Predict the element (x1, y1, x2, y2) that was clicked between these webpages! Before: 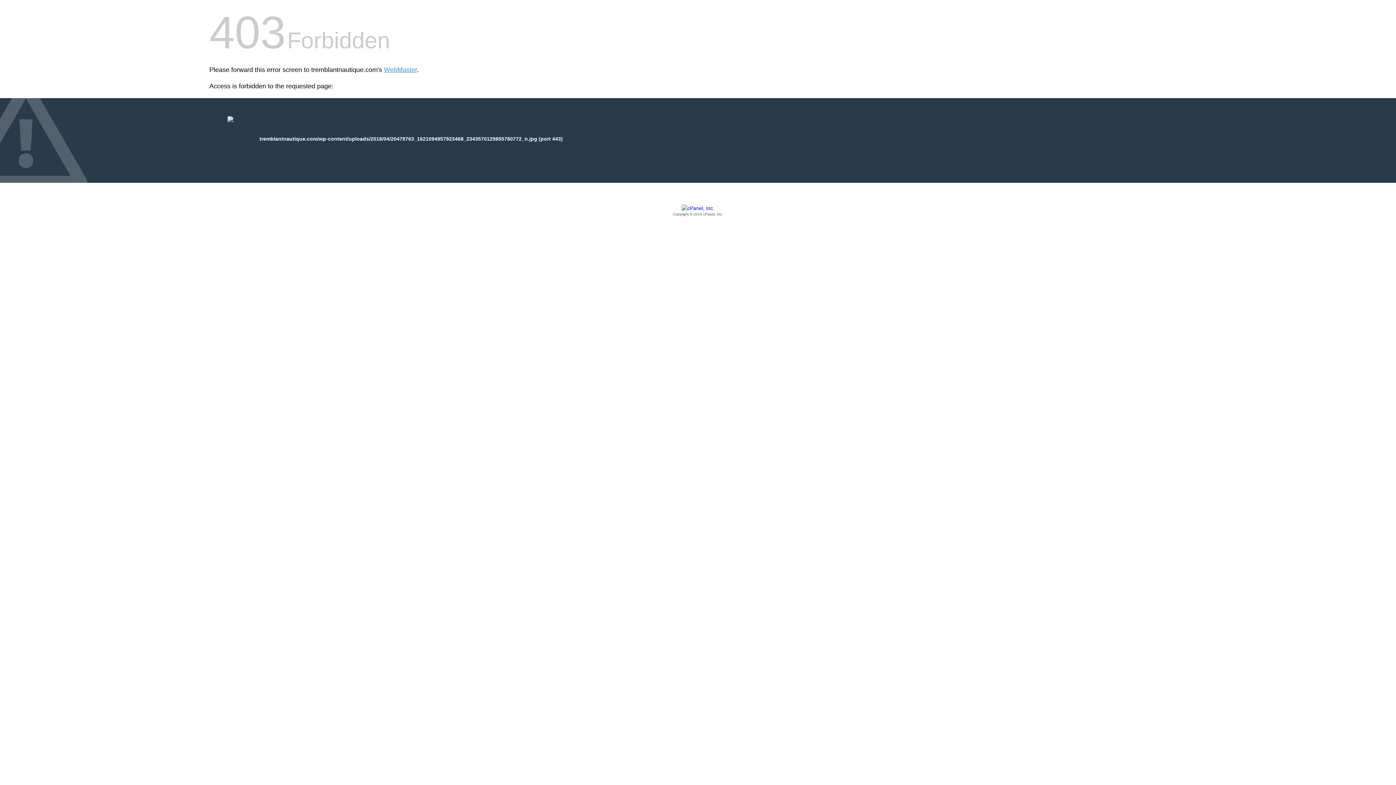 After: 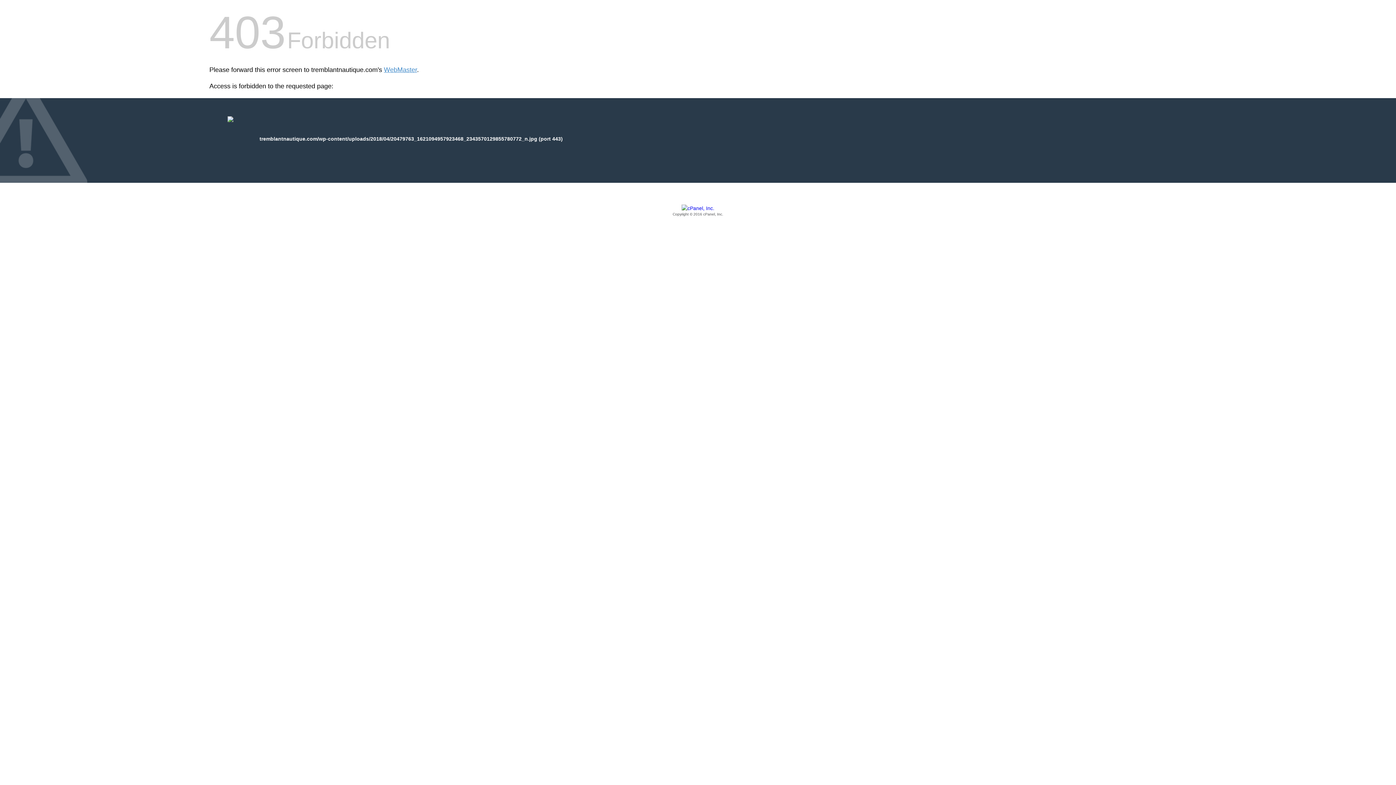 Action: bbox: (209, 205, 1186, 217) label: Copyright © 2016 cPanel, Inc.